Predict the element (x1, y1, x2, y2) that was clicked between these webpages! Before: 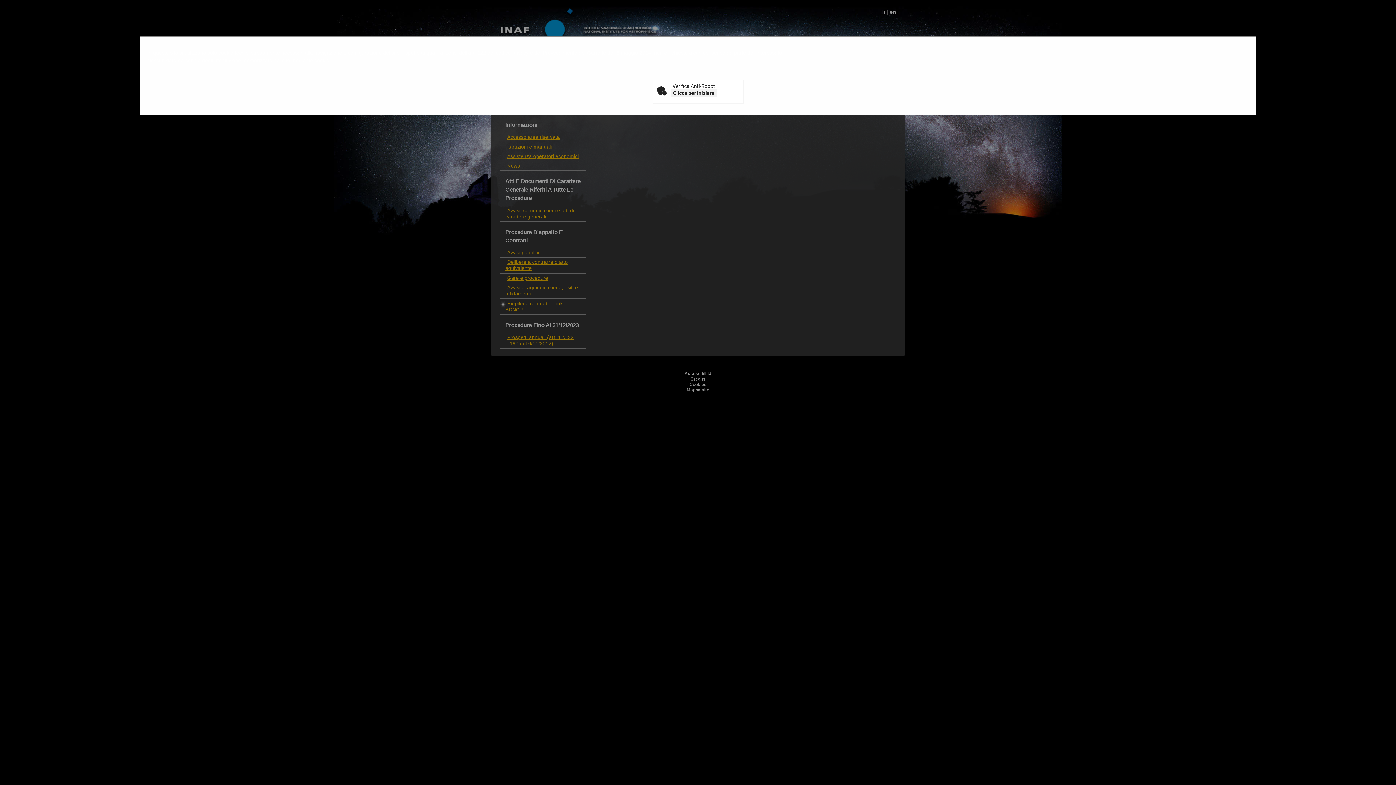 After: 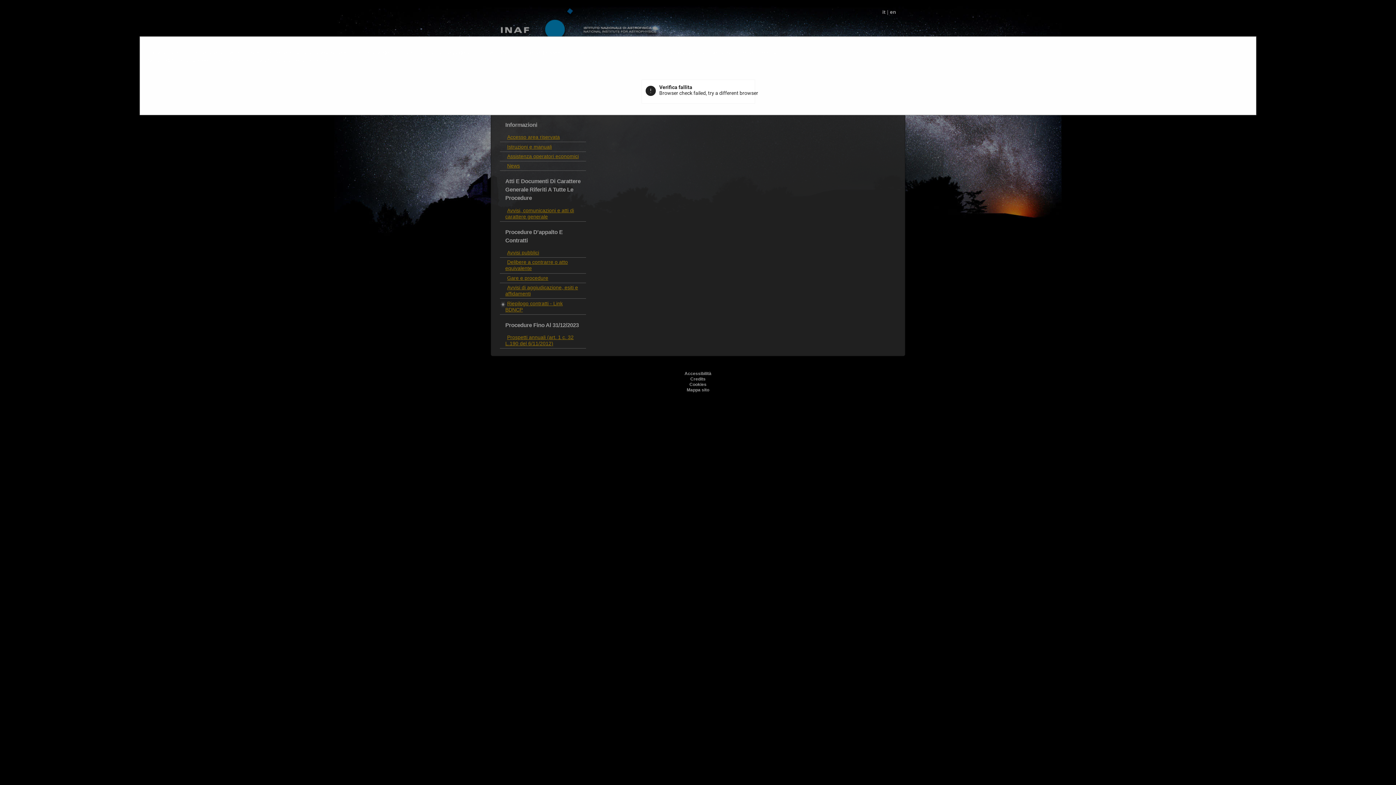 Action: bbox: (670, 89, 717, 97) label: Clicca per iniziare